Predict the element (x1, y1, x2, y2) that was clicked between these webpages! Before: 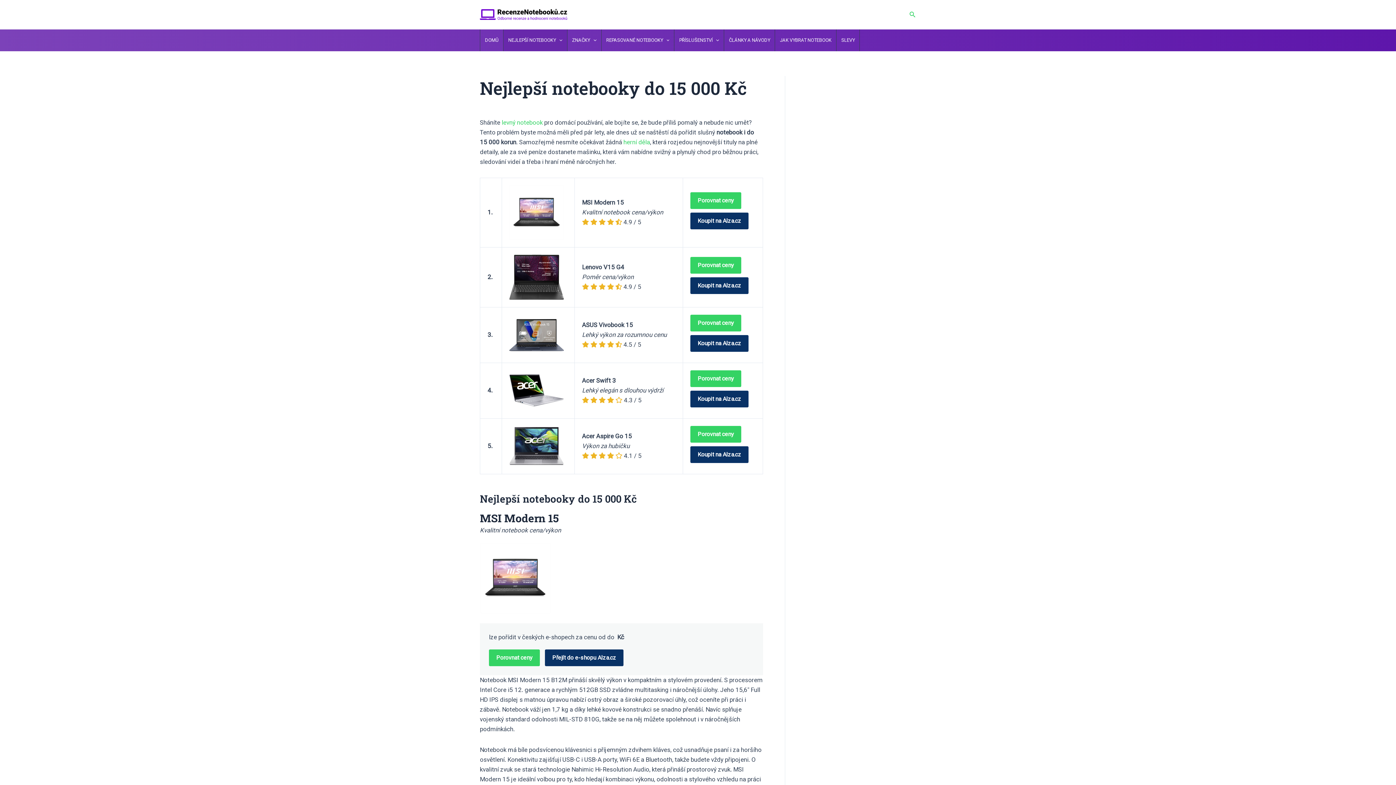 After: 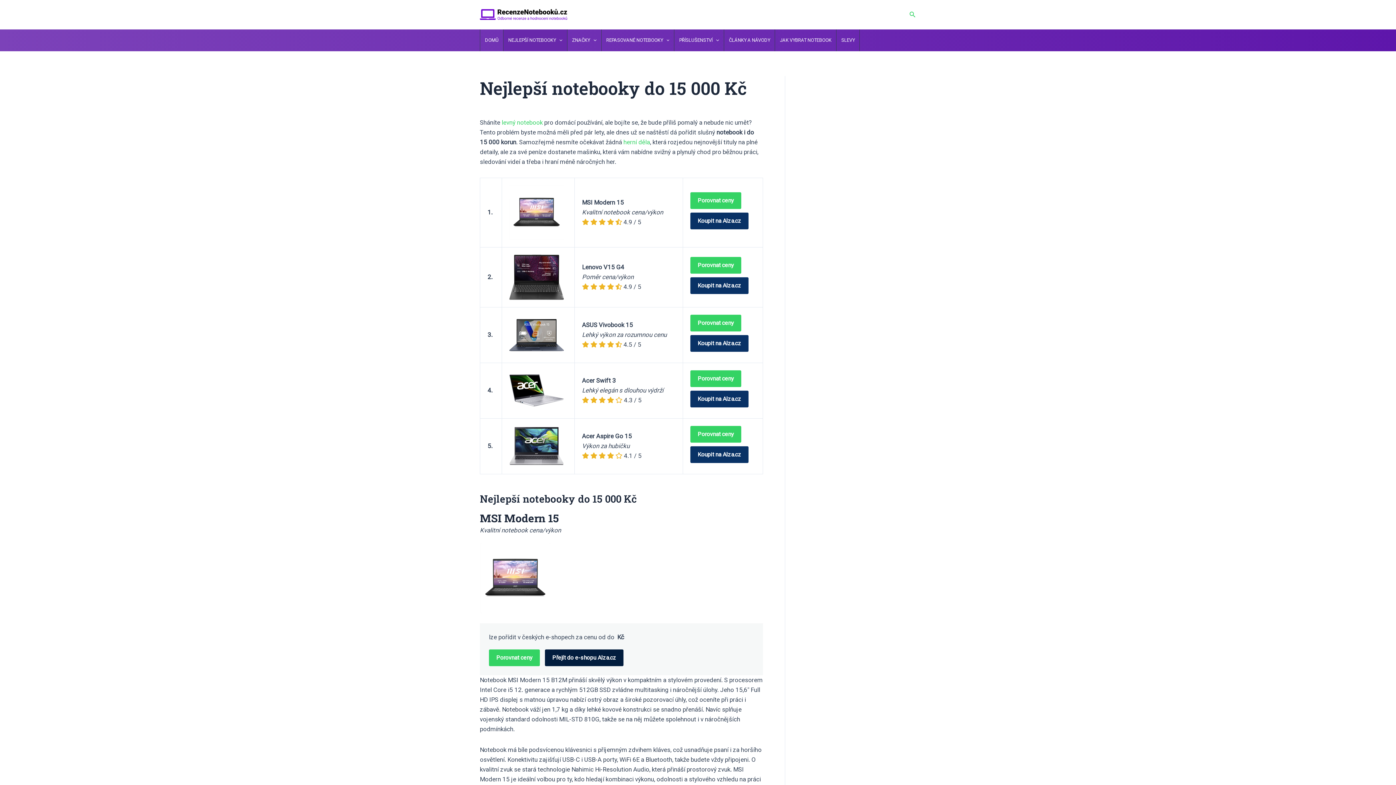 Action: bbox: (545, 649, 623, 666) label: Přejít do e-shopu Alza.cz